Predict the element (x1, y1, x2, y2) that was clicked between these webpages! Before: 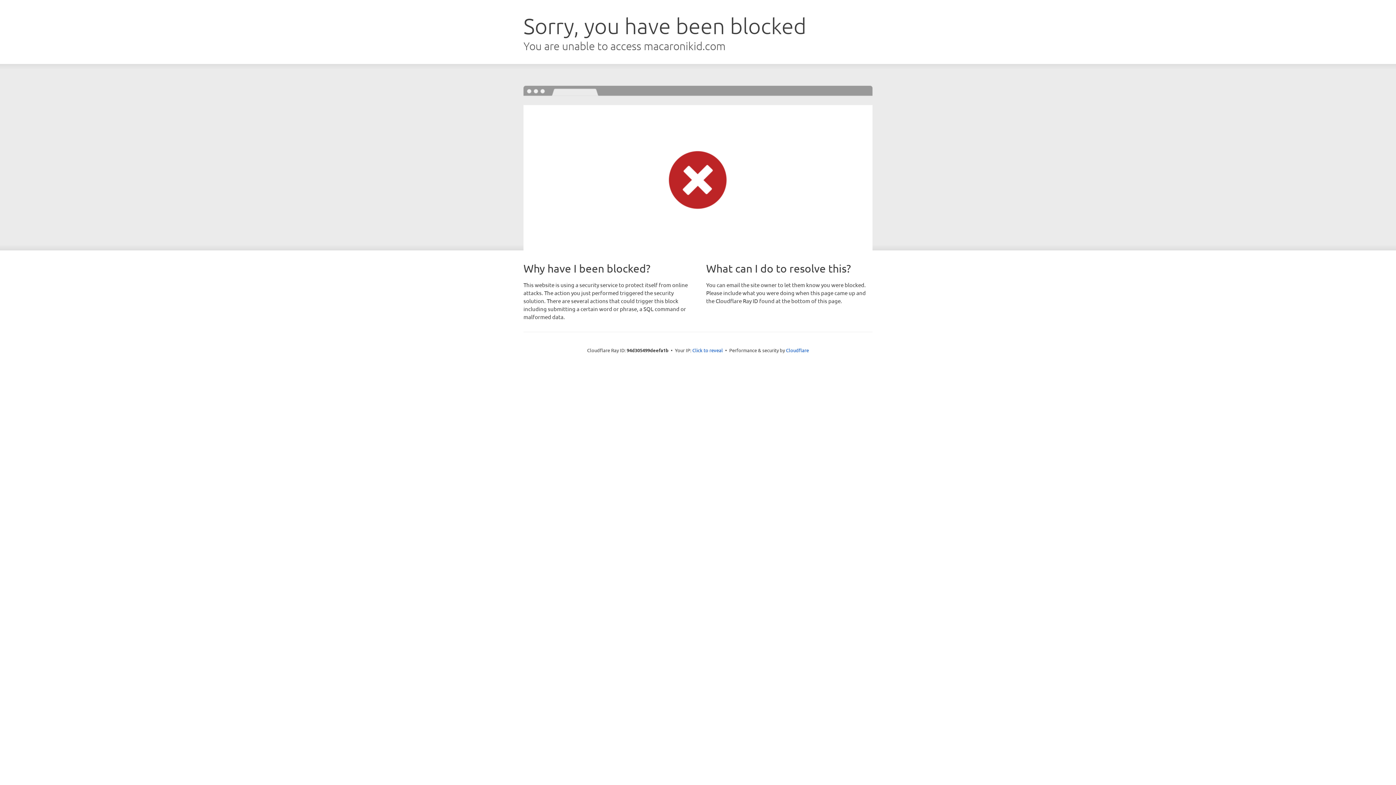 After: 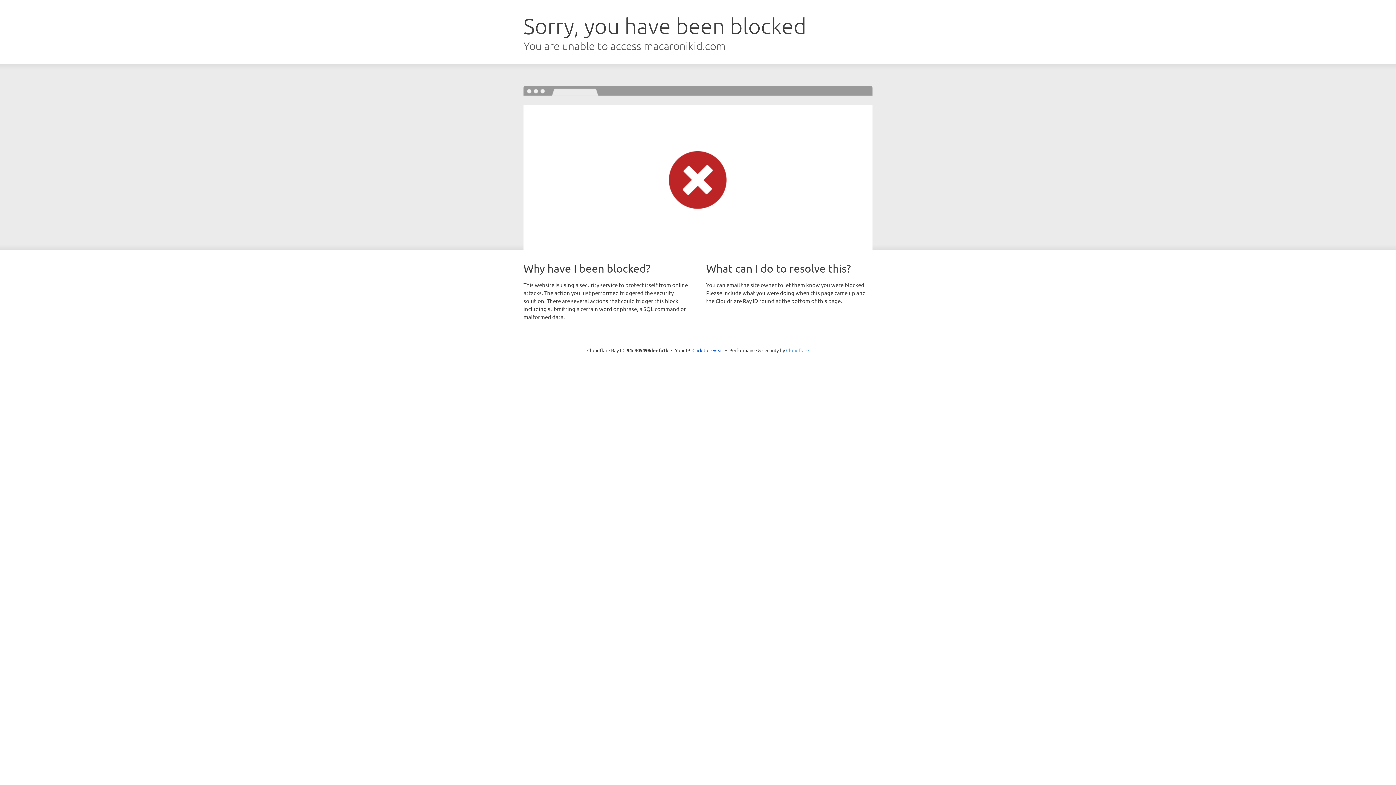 Action: bbox: (786, 347, 809, 353) label: Cloudflare